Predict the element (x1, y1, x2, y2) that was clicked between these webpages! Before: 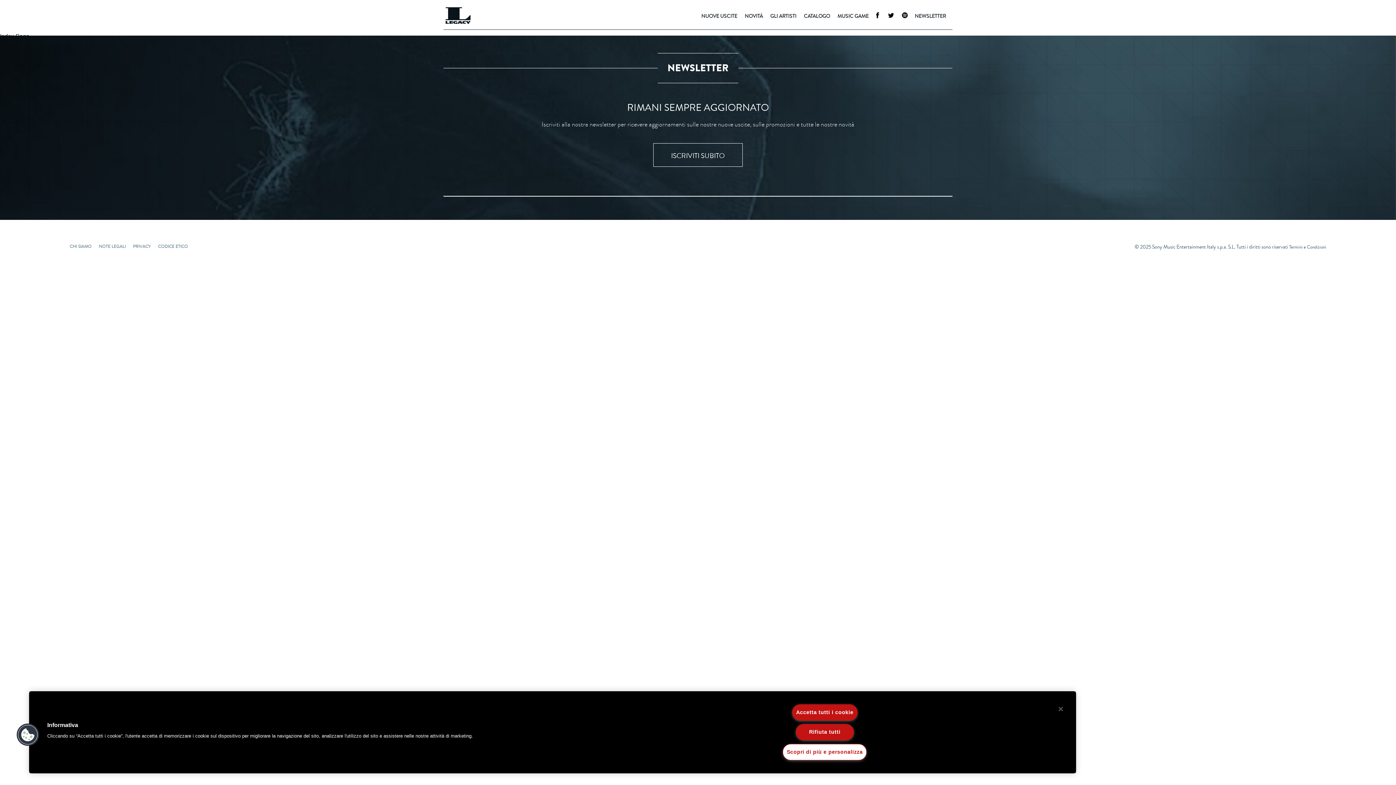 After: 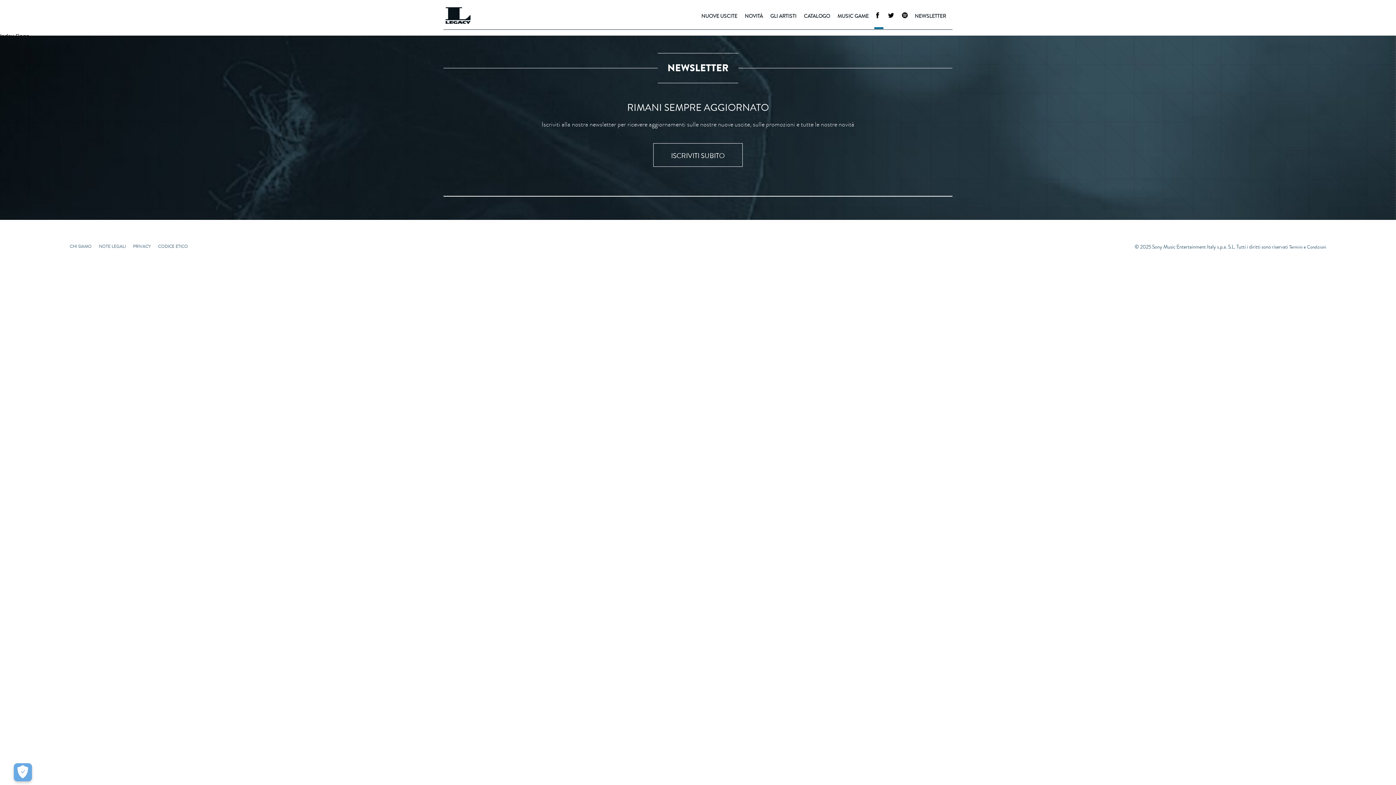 Action: bbox: (874, 10, 883, 18) label: FACEBOOK